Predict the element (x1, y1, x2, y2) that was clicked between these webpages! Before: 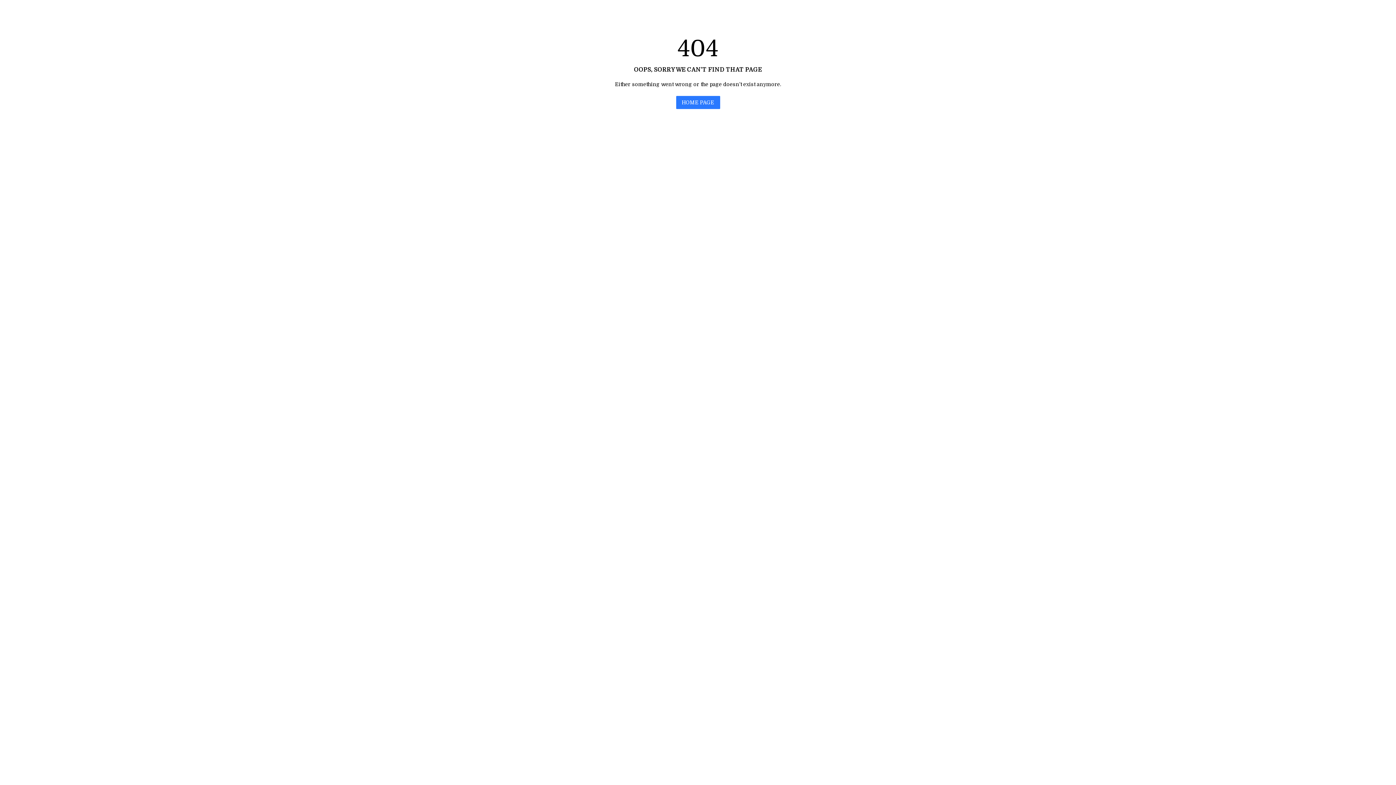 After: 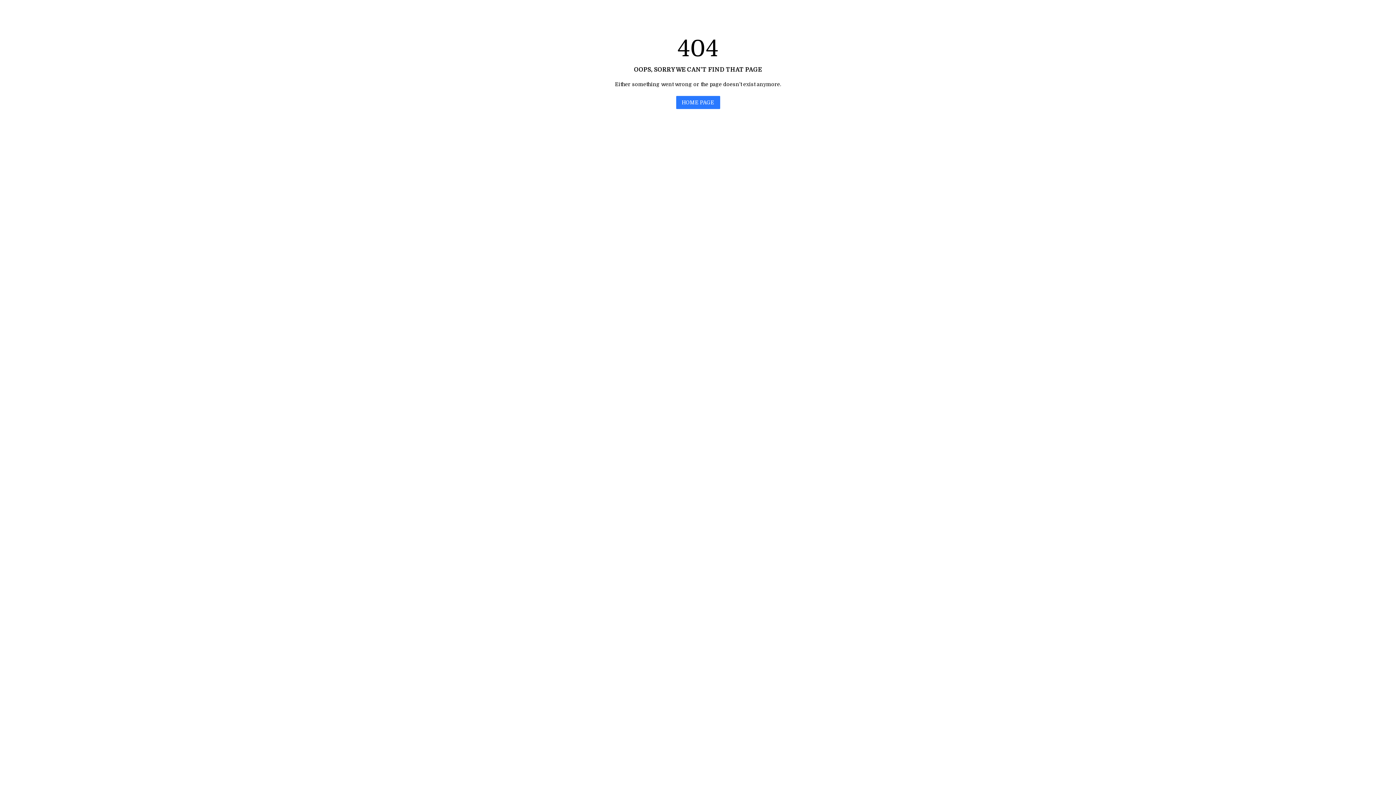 Action: label: HOME PAGE bbox: (676, 96, 720, 109)